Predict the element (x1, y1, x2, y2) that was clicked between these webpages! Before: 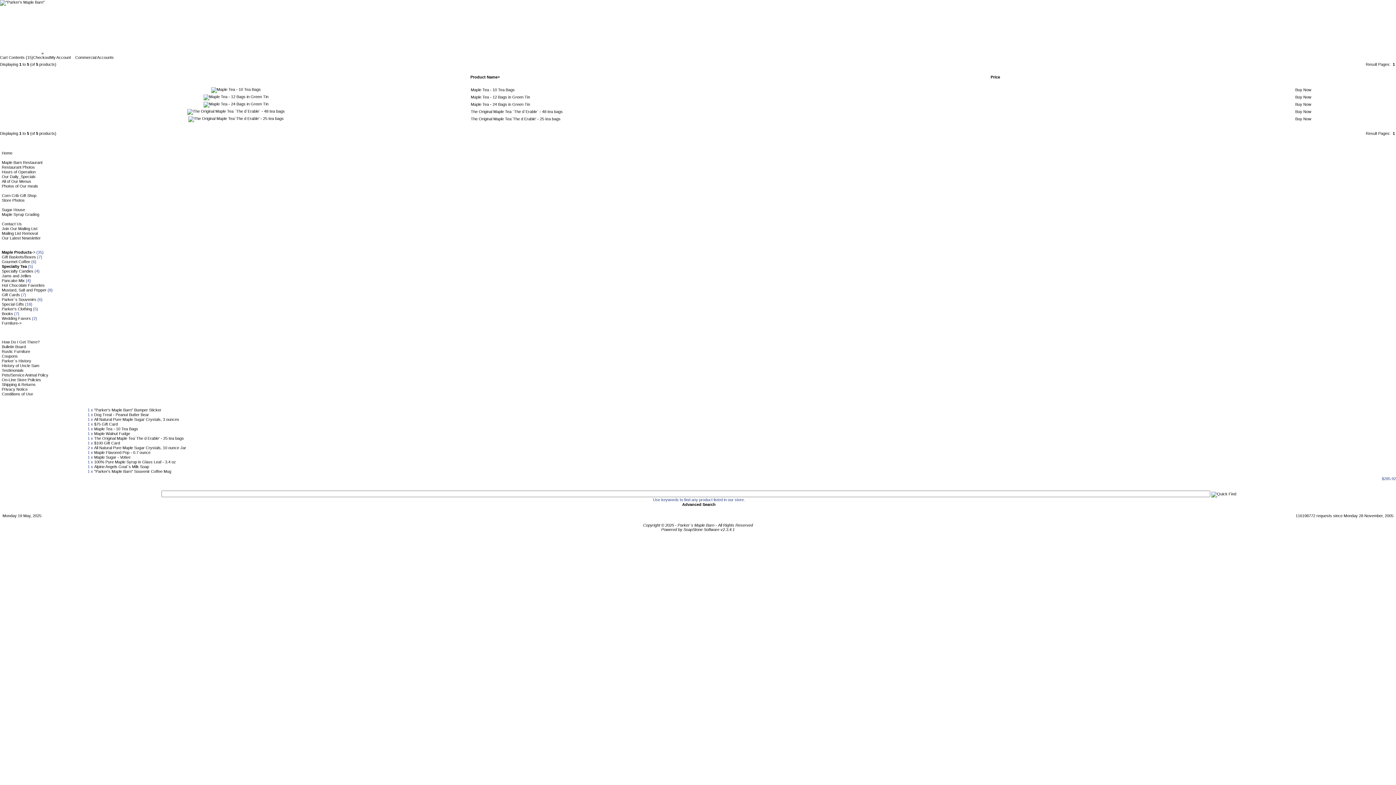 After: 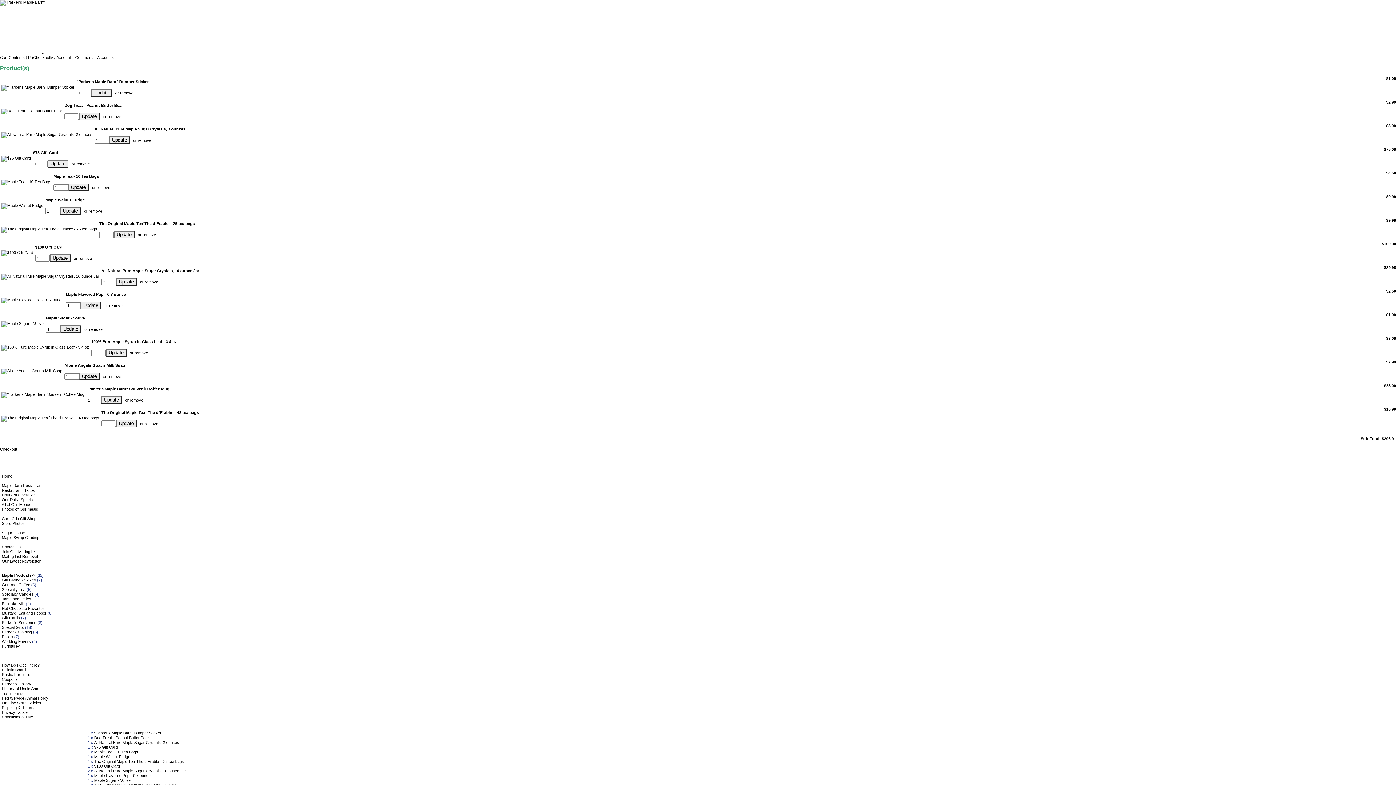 Action: bbox: (1295, 109, 1311, 113) label: Buy Now